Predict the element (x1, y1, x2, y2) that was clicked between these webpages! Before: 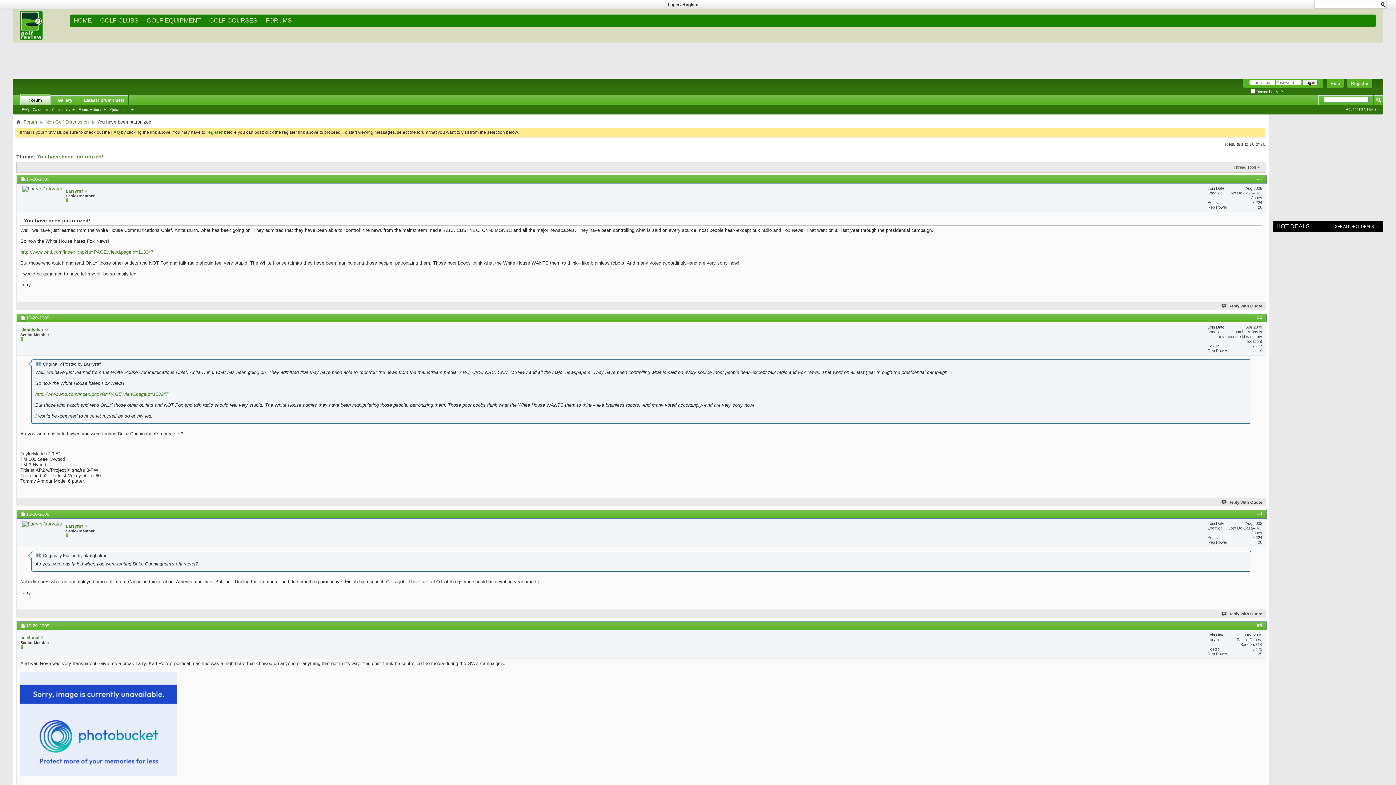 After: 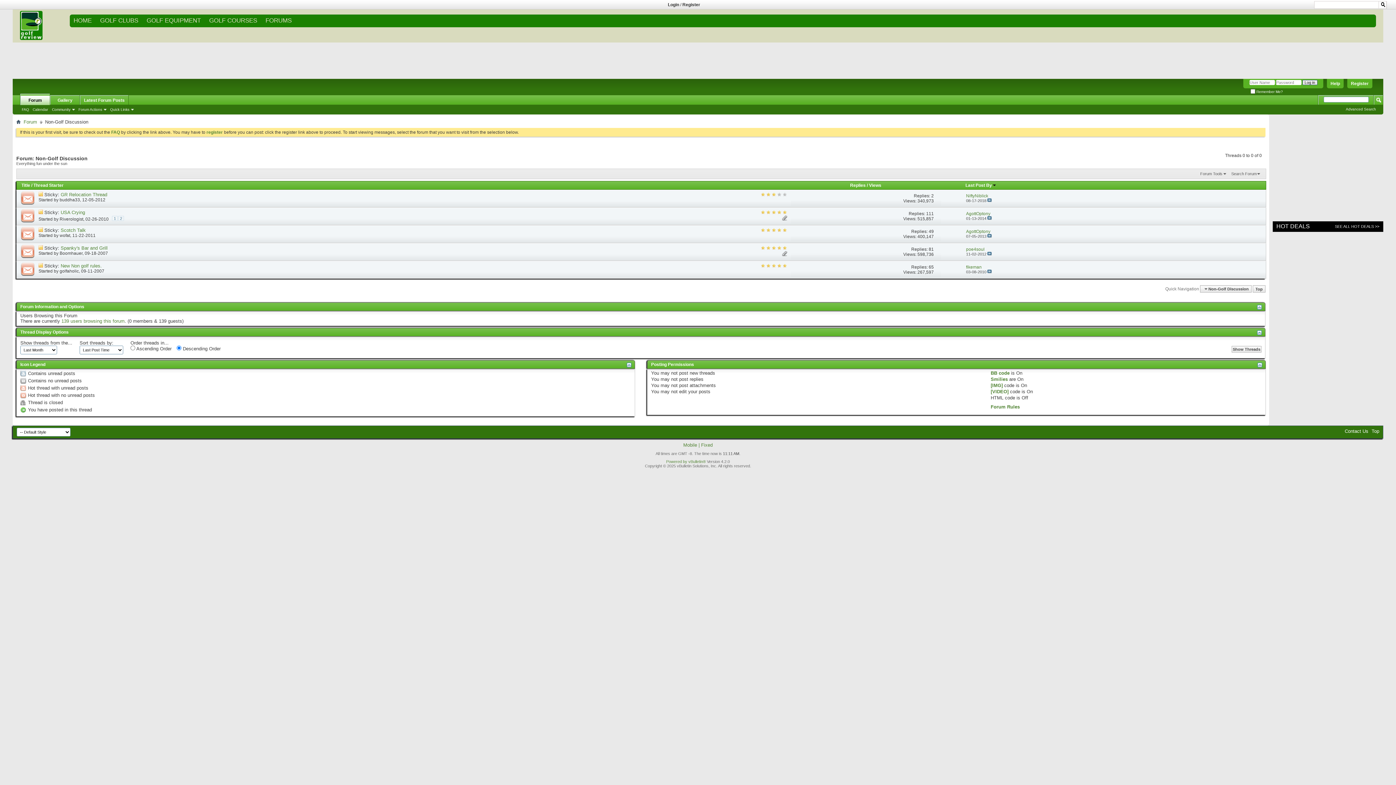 Action: bbox: (43, 118, 90, 125) label: Non-Golf Discussion